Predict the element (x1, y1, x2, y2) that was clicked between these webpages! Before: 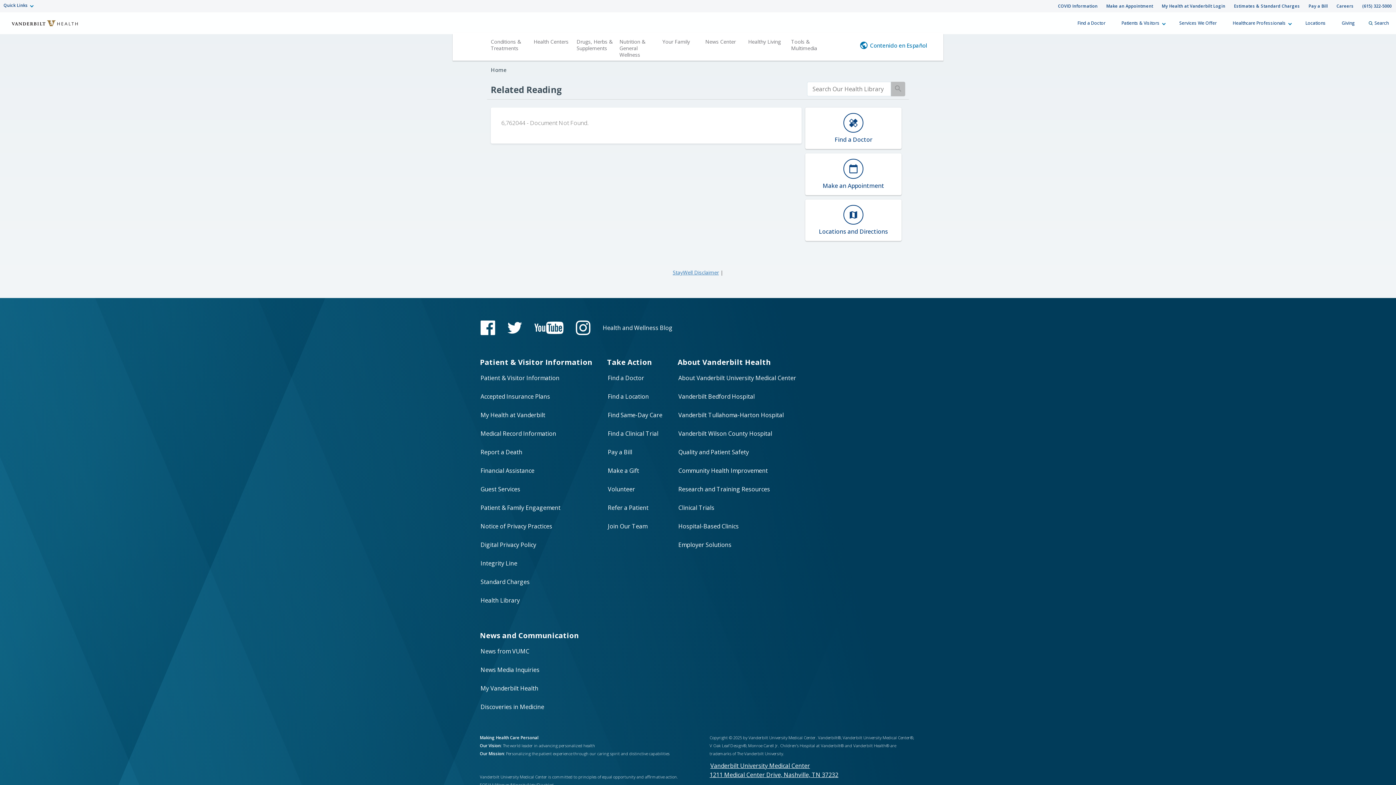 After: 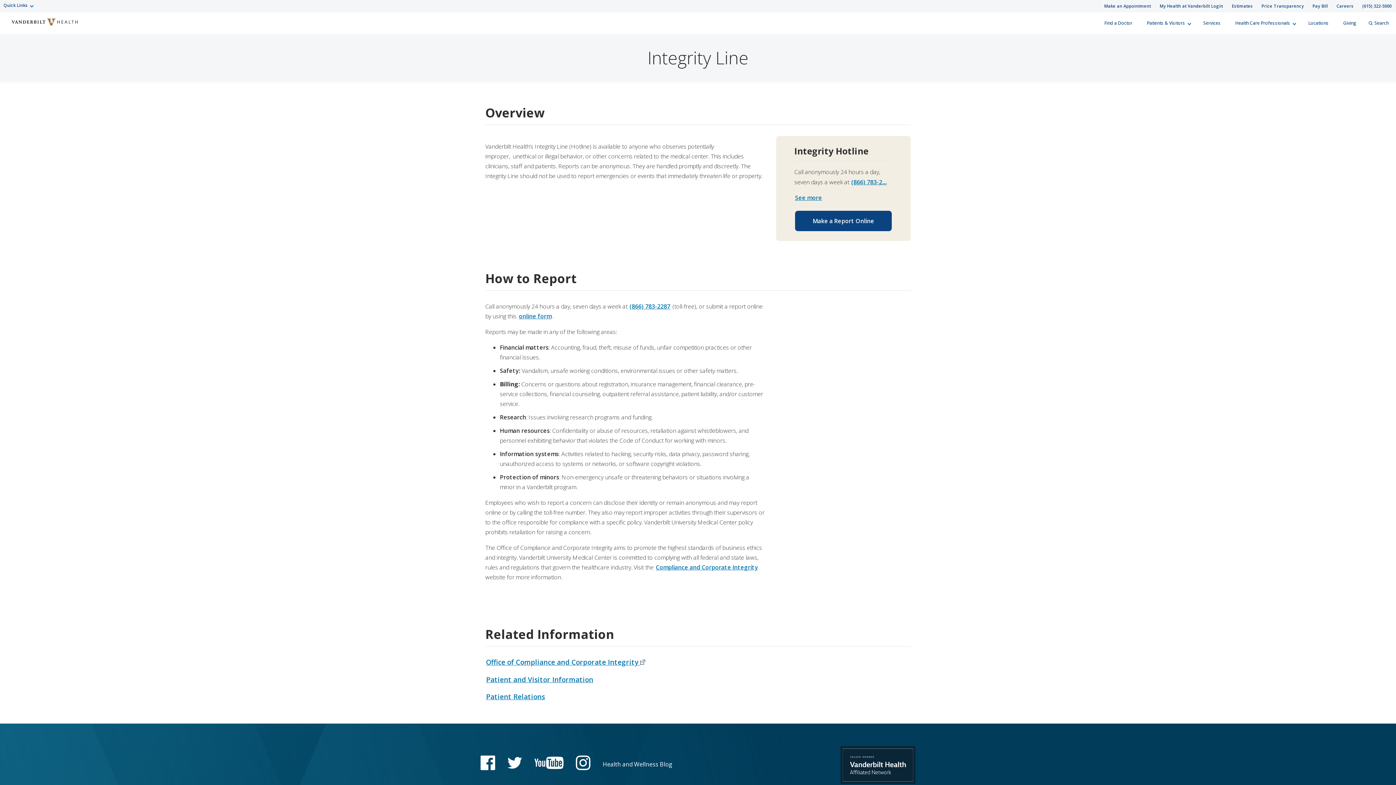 Action: label: Integrity Line bbox: (480, 558, 518, 568)